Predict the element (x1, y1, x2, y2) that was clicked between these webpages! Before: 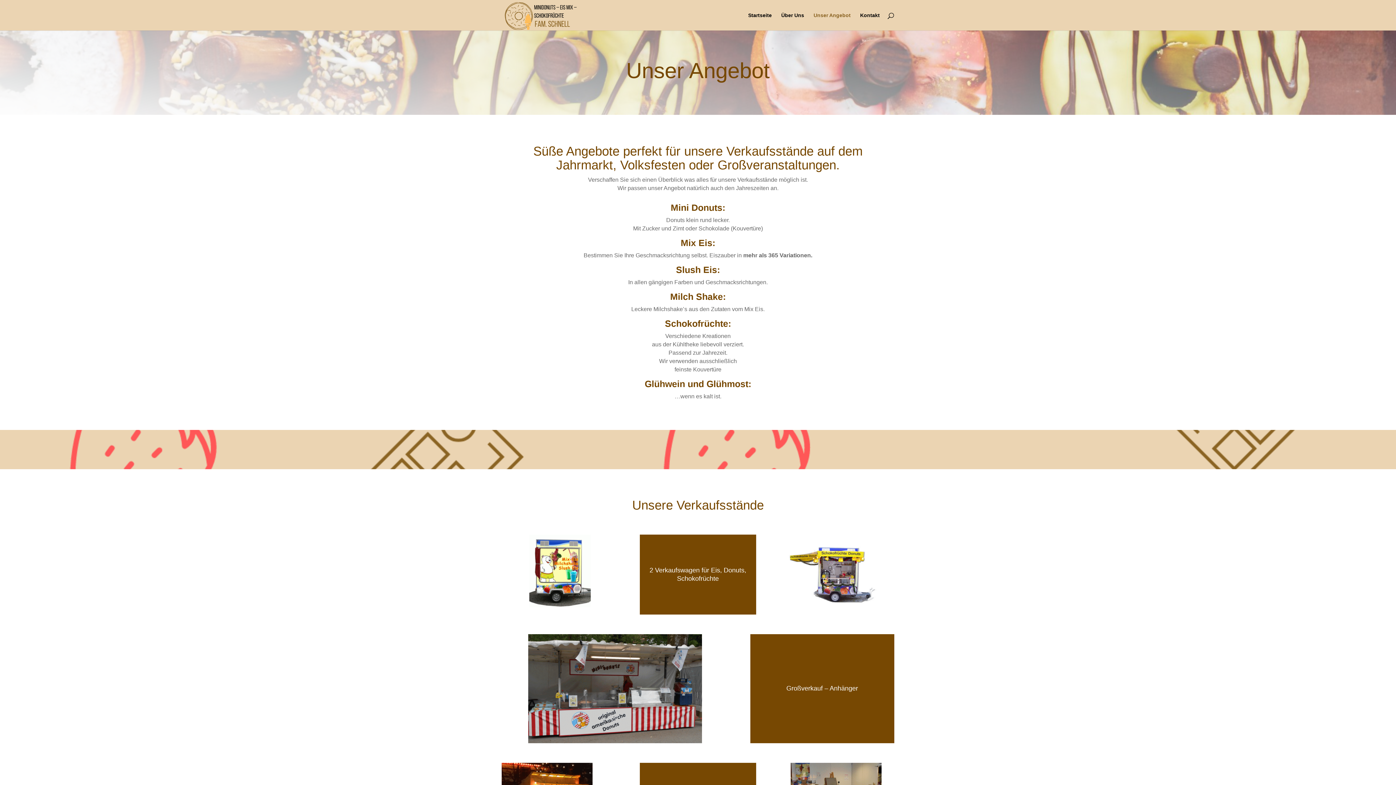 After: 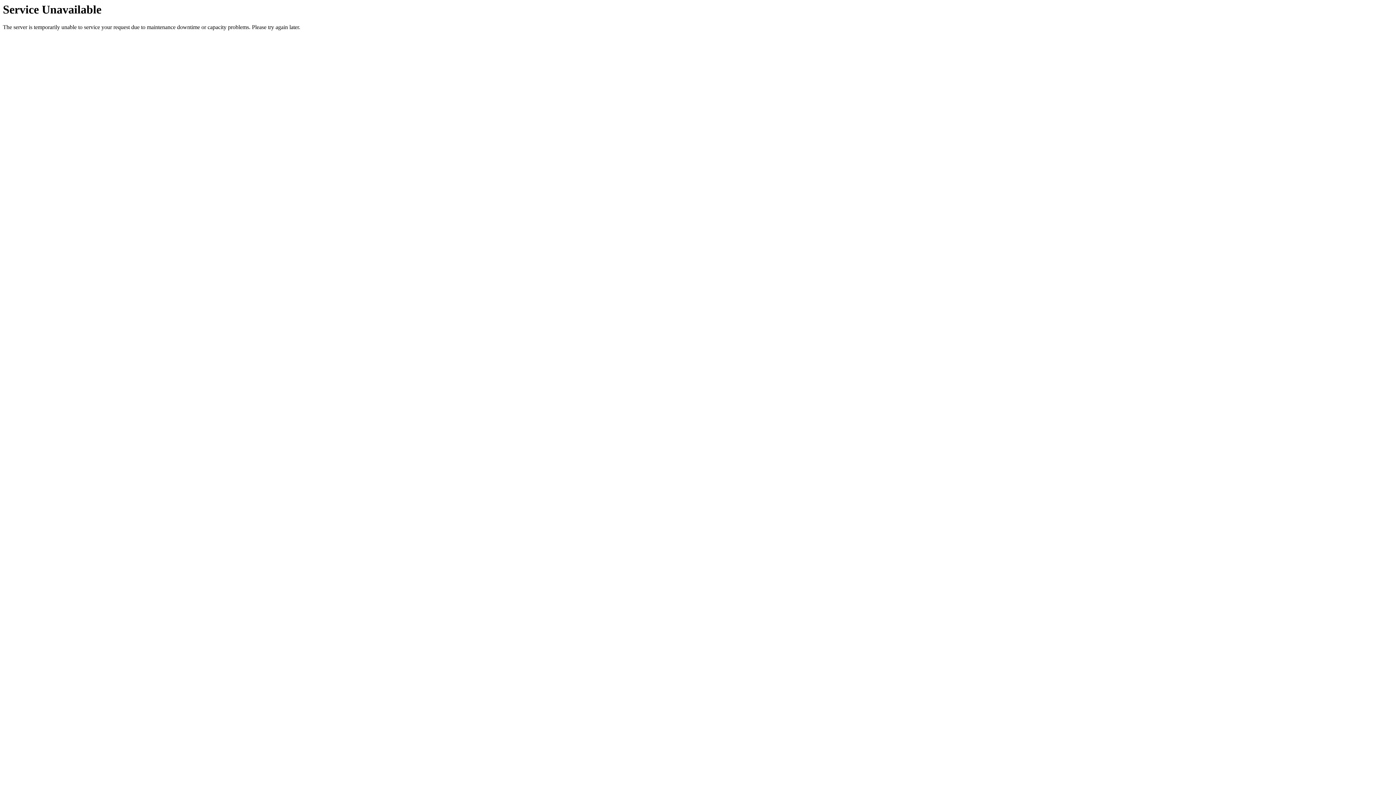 Action: label: Über Uns bbox: (781, 12, 804, 30)